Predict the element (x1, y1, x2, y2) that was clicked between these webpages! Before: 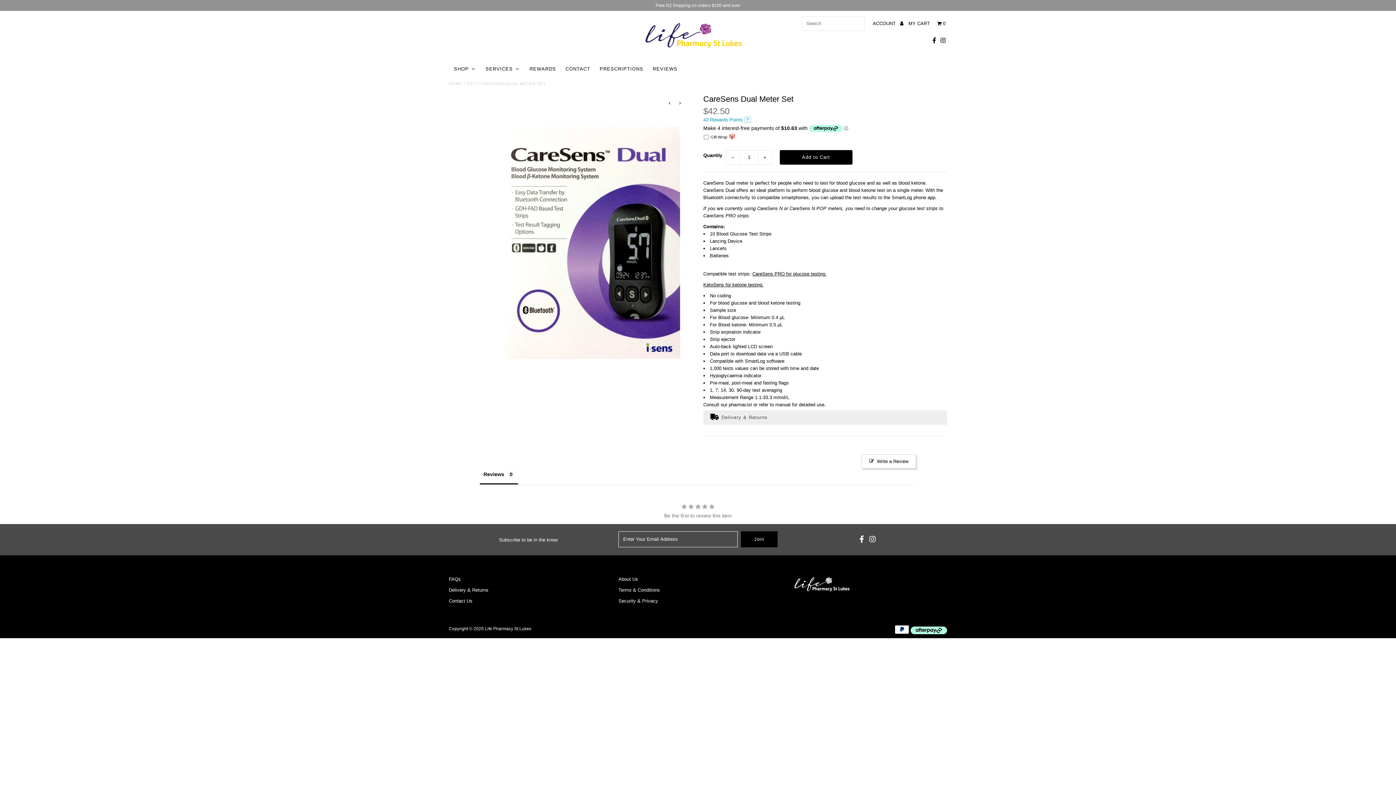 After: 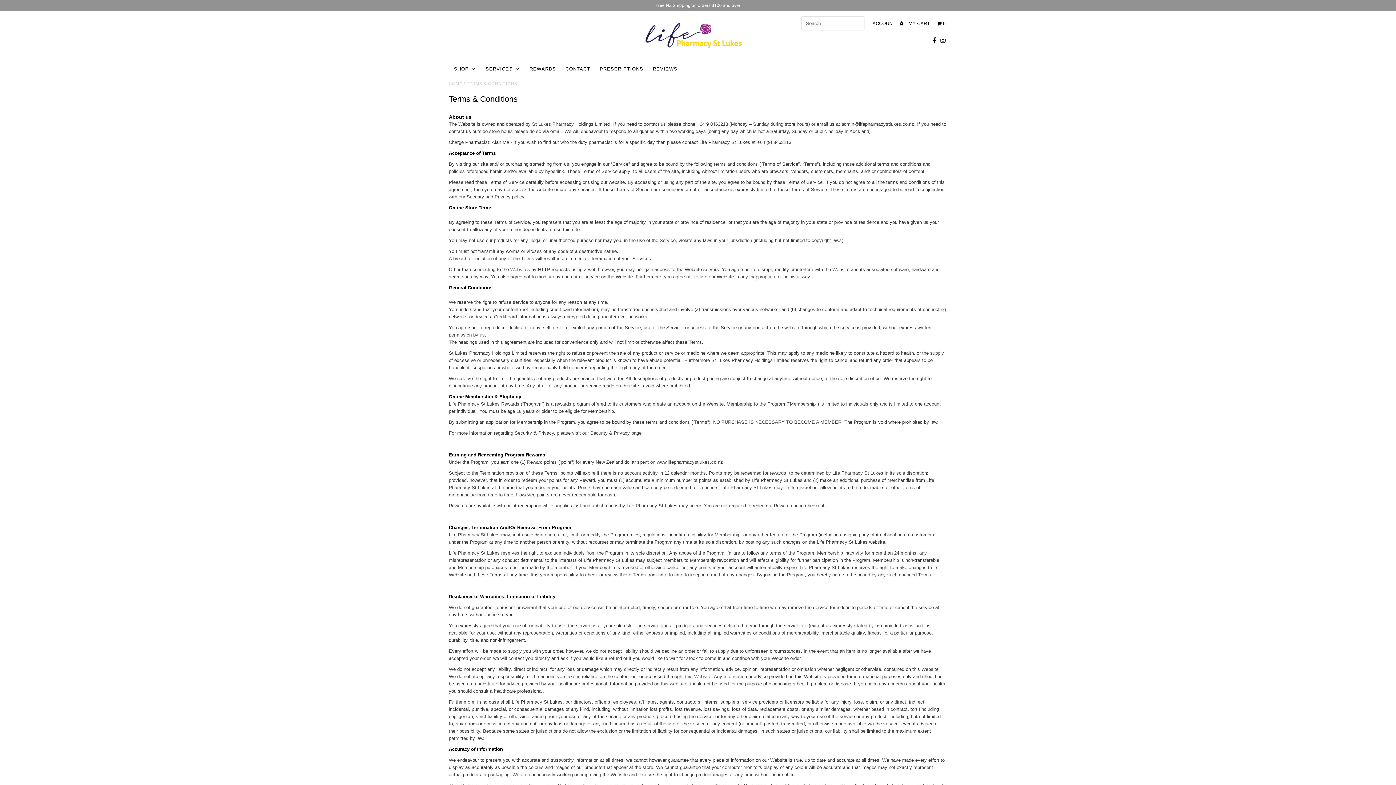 Action: label: Terms & Conditions bbox: (618, 587, 660, 593)